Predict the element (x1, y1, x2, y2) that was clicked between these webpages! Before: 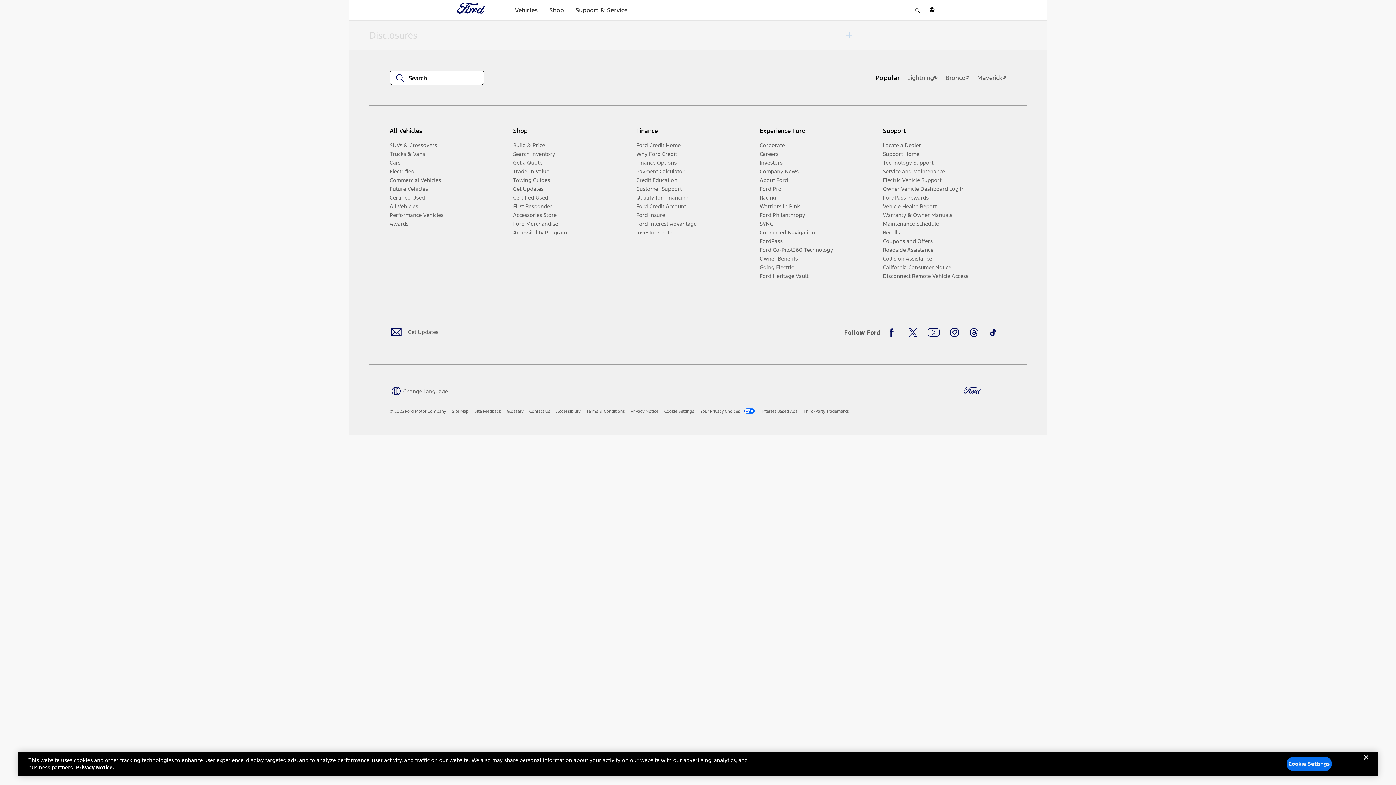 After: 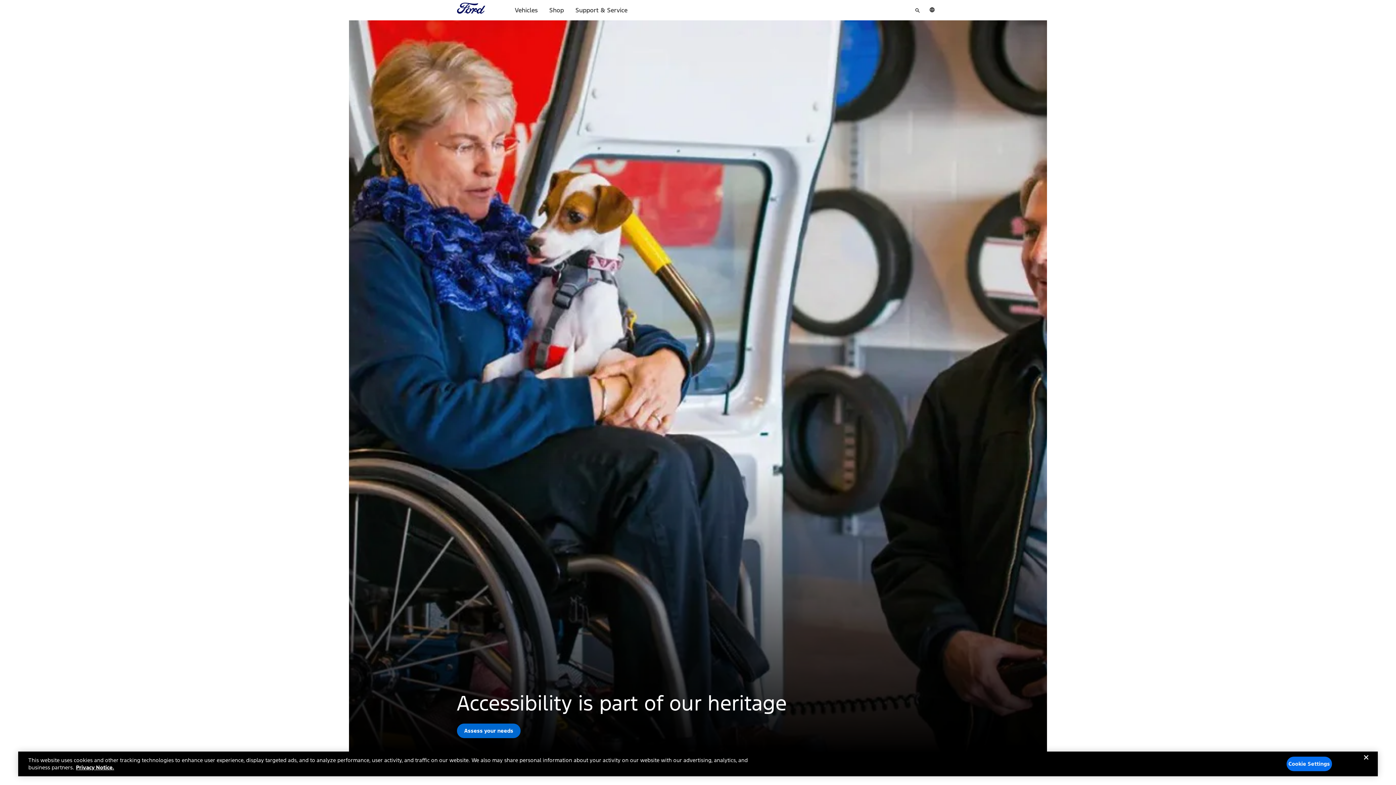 Action: label: Accessibility Program bbox: (513, 228, 630, 236)